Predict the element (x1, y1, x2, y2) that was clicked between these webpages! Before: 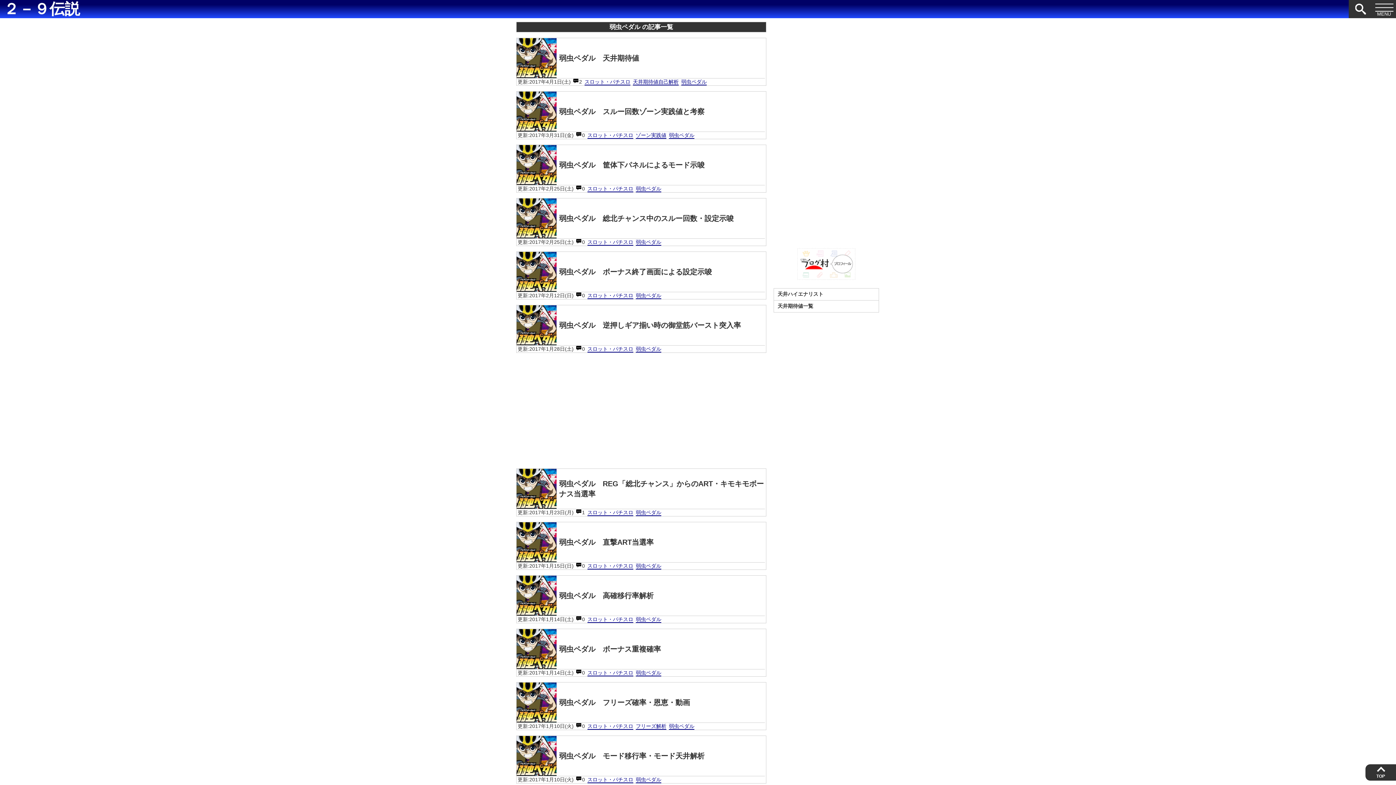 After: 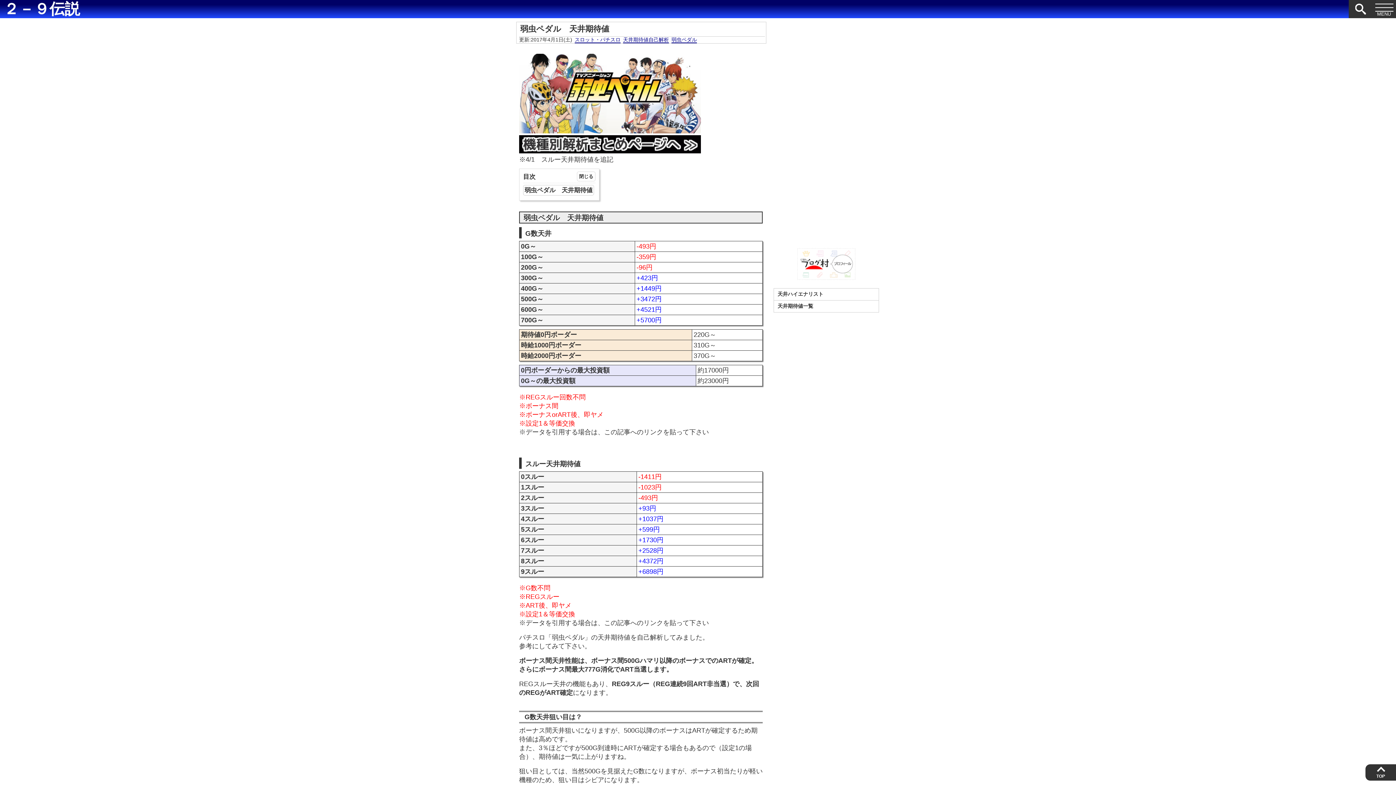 Action: bbox: (516, 38, 766, 78) label: 弱虫ペダル　天井期待値